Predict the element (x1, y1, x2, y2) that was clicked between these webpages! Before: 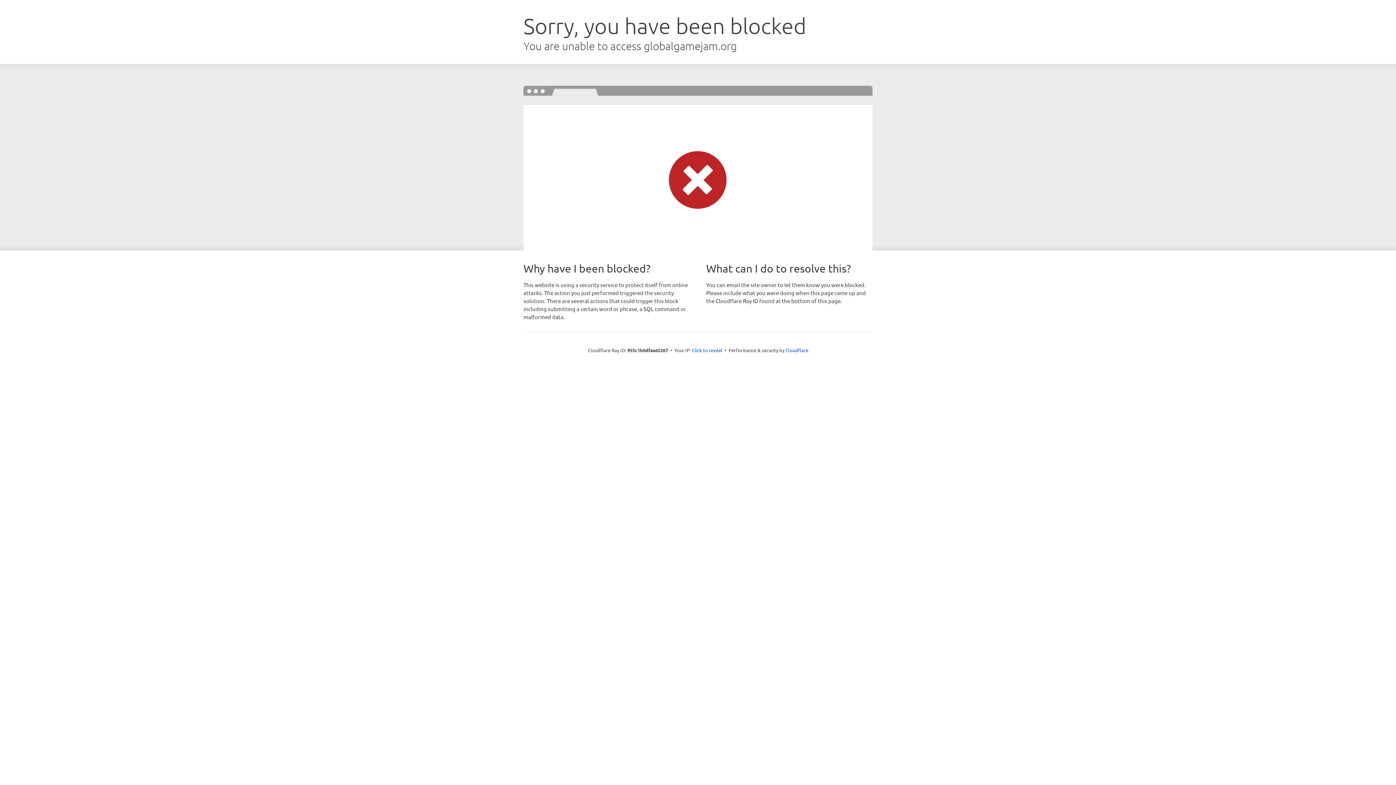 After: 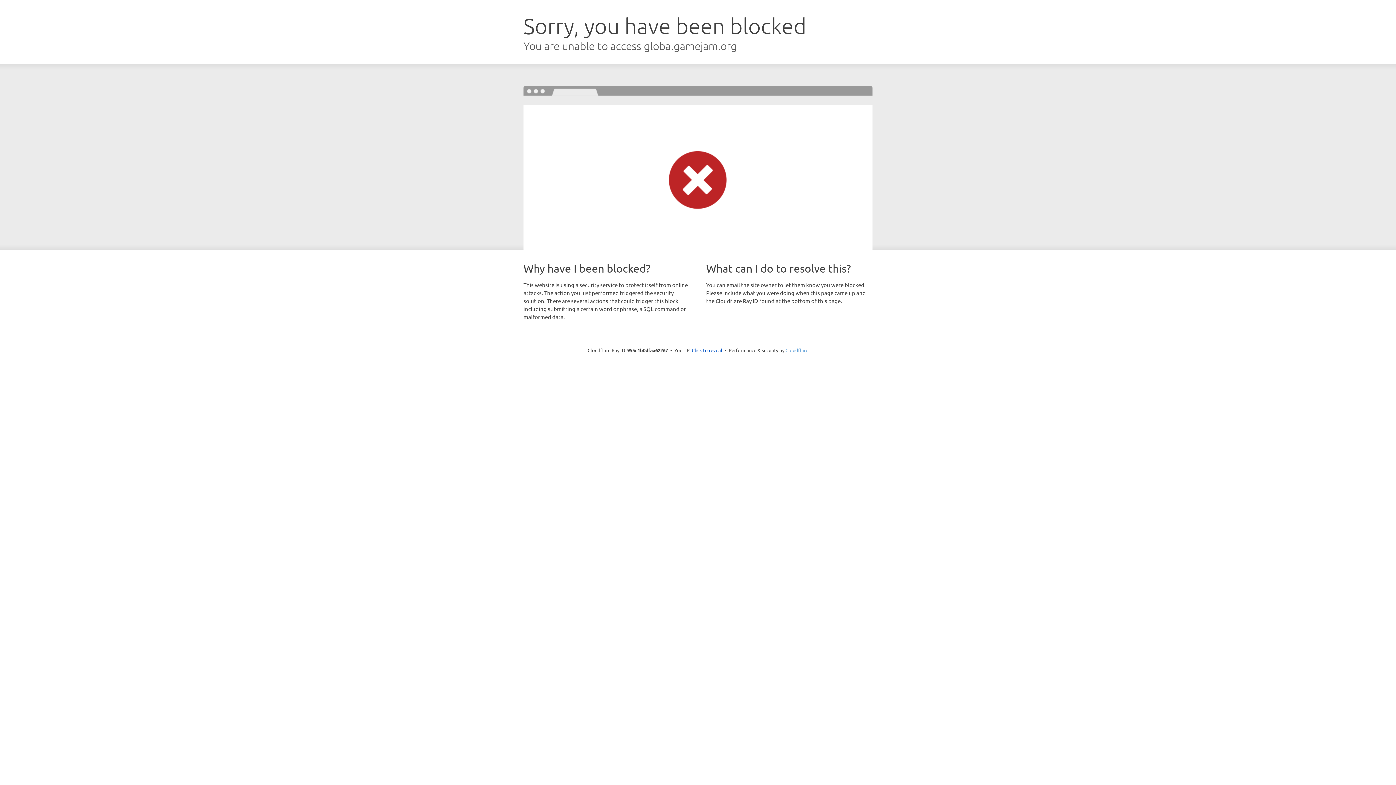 Action: label: Cloudflare bbox: (785, 347, 808, 353)